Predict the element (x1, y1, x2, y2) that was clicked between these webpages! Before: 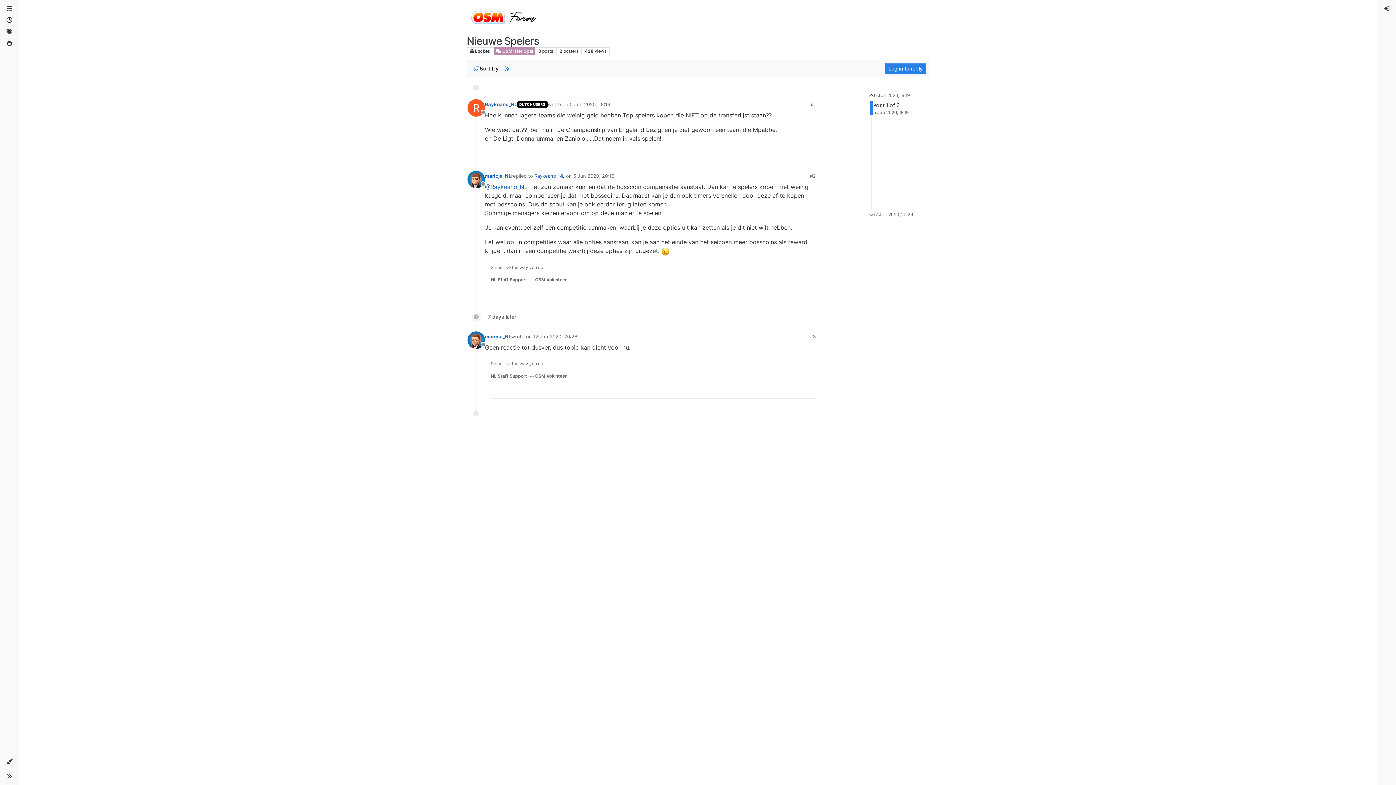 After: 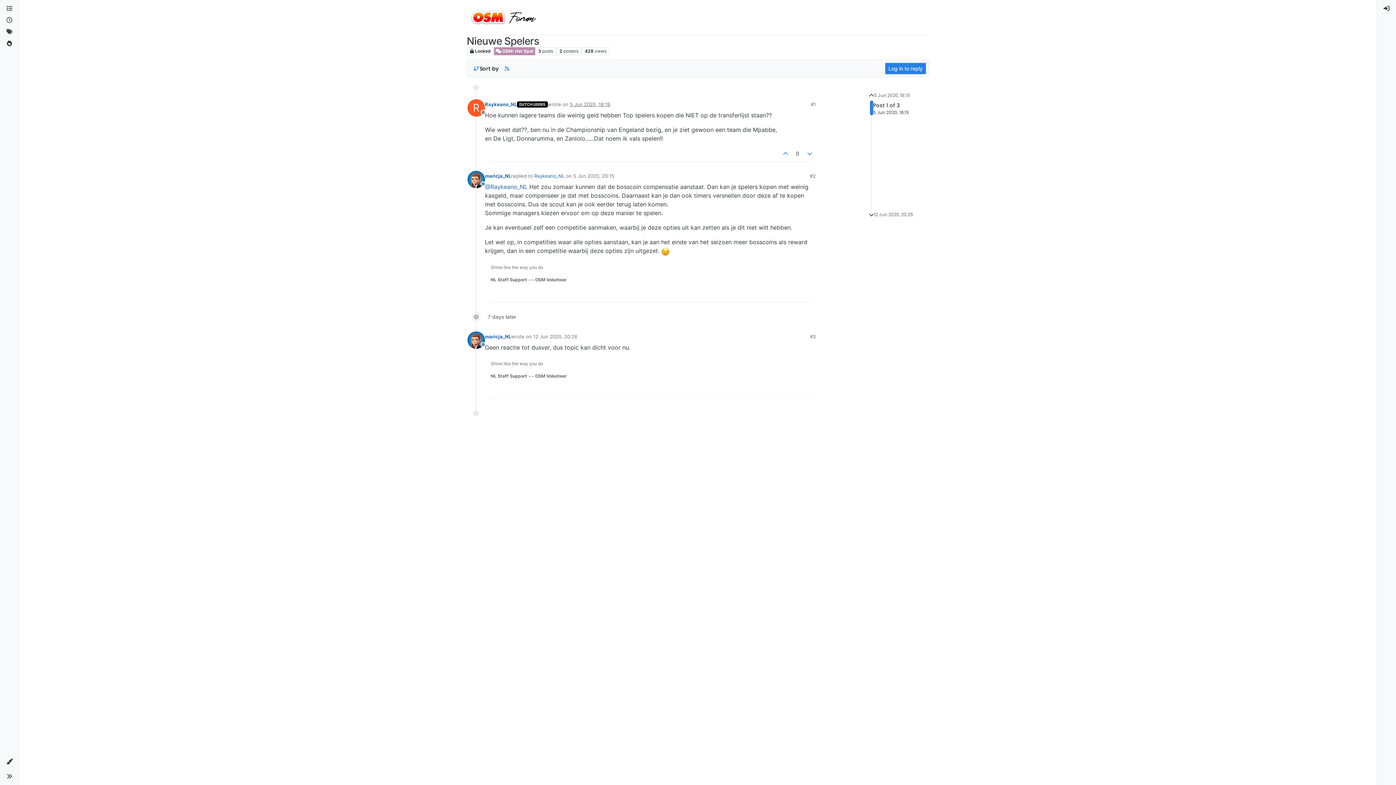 Action: label: 5 Jun 2020, 18:19 bbox: (570, 101, 610, 107)